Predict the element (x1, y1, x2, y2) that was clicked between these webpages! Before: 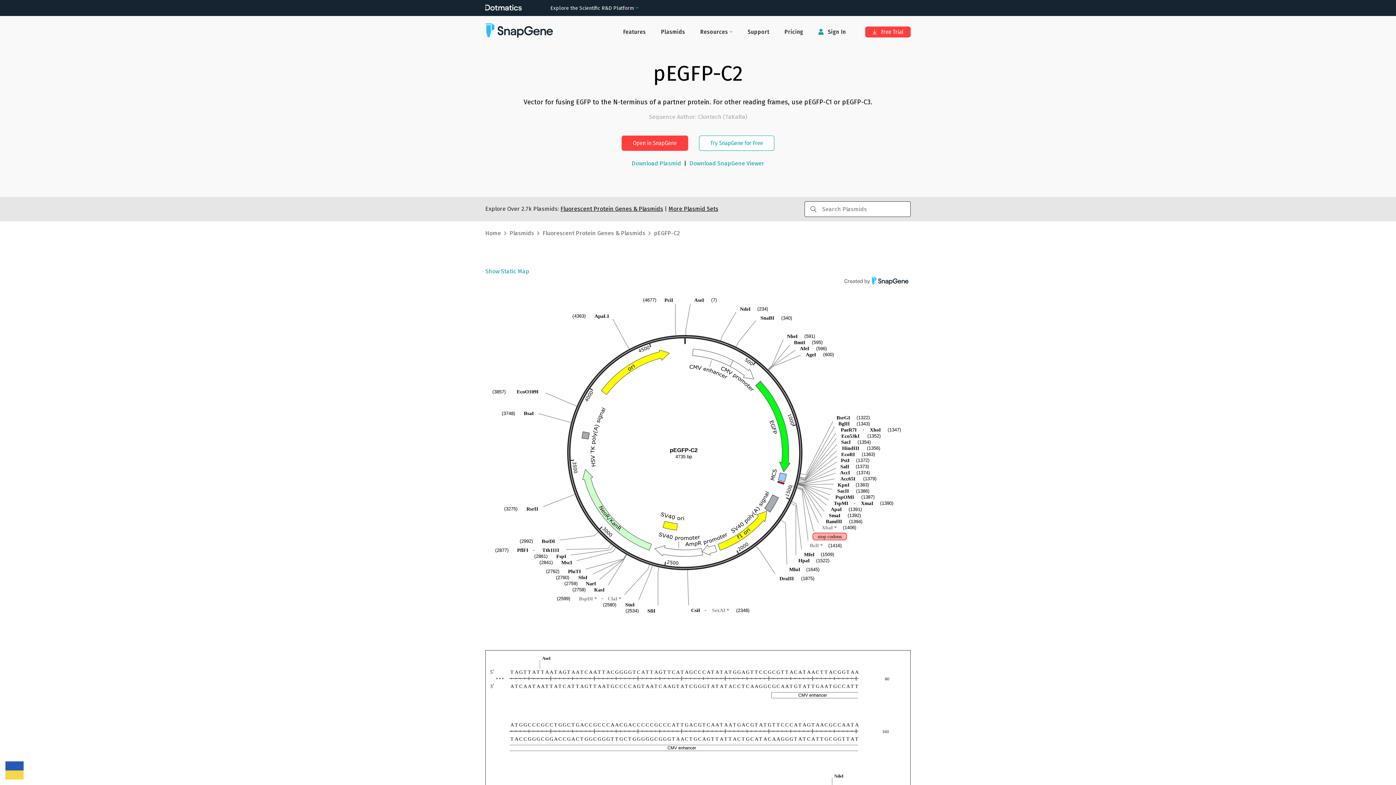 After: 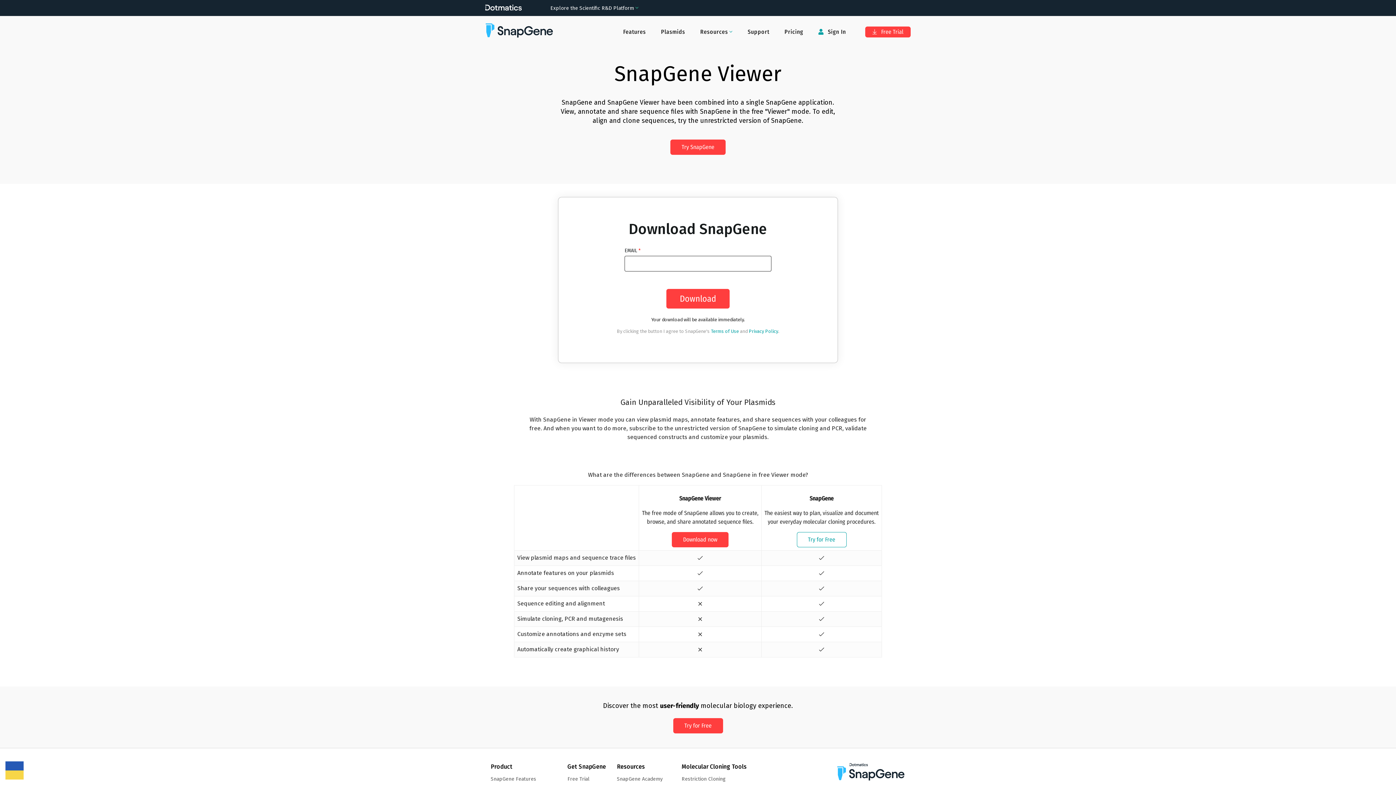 Action: label: Download SnapGene Viewer bbox: (689, 159, 764, 168)